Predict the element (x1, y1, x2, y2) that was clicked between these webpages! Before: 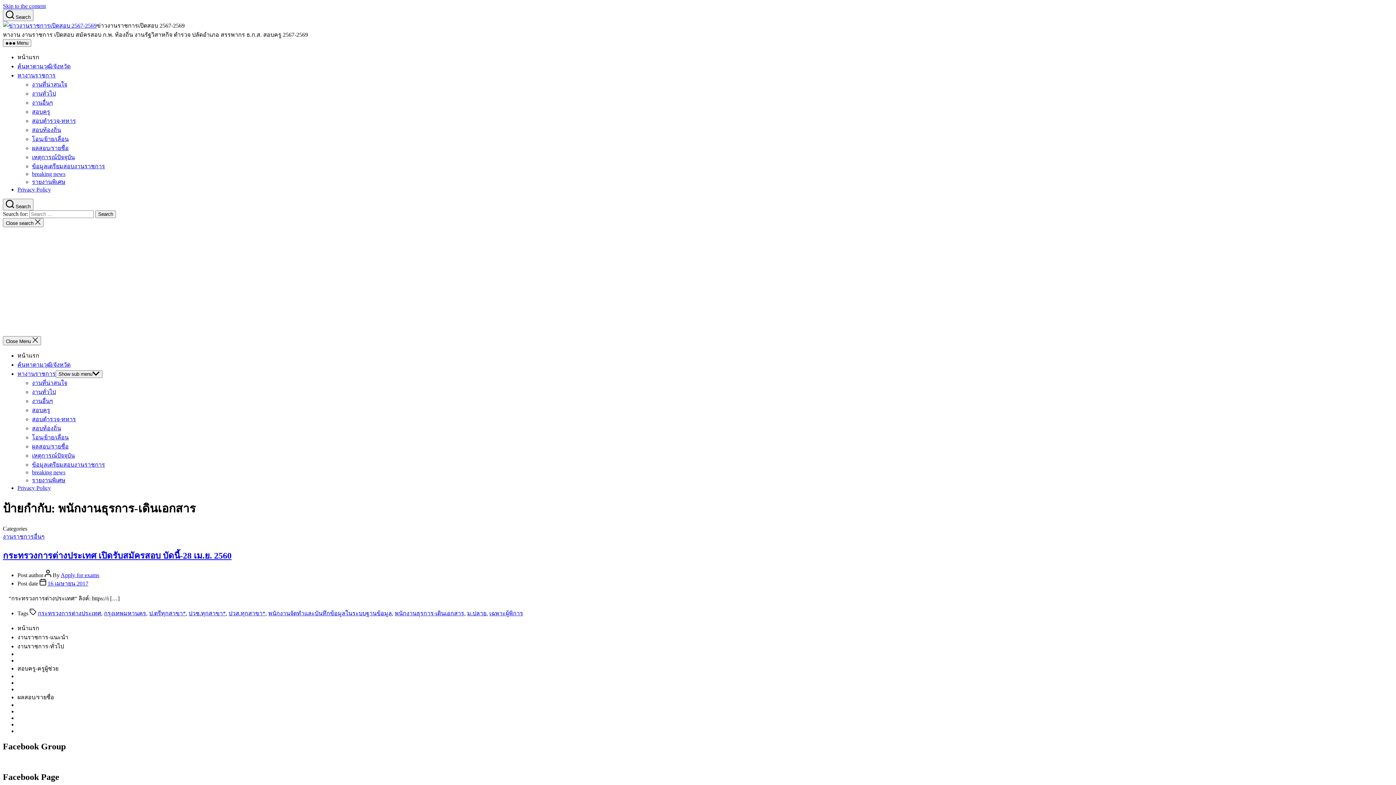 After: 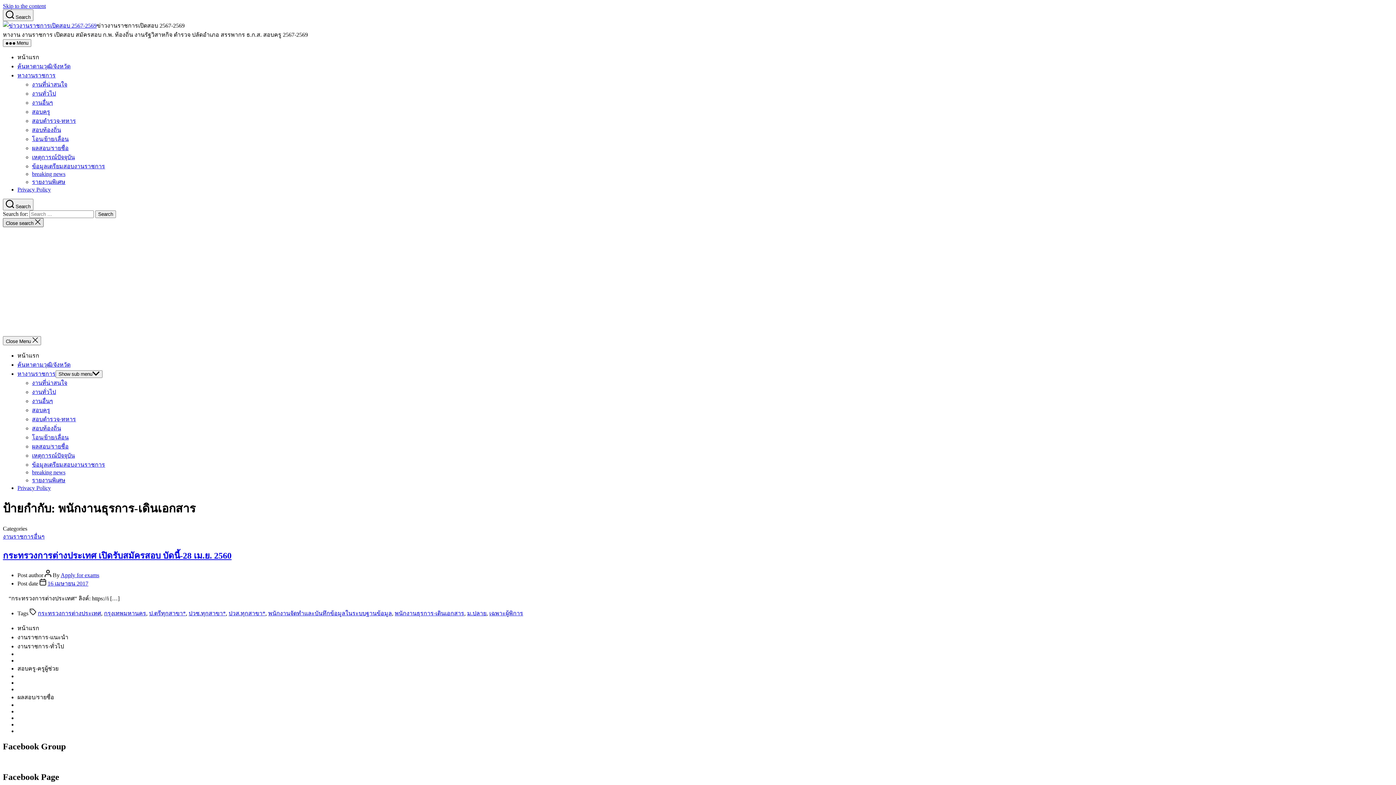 Action: label: Close search  bbox: (2, 218, 43, 227)